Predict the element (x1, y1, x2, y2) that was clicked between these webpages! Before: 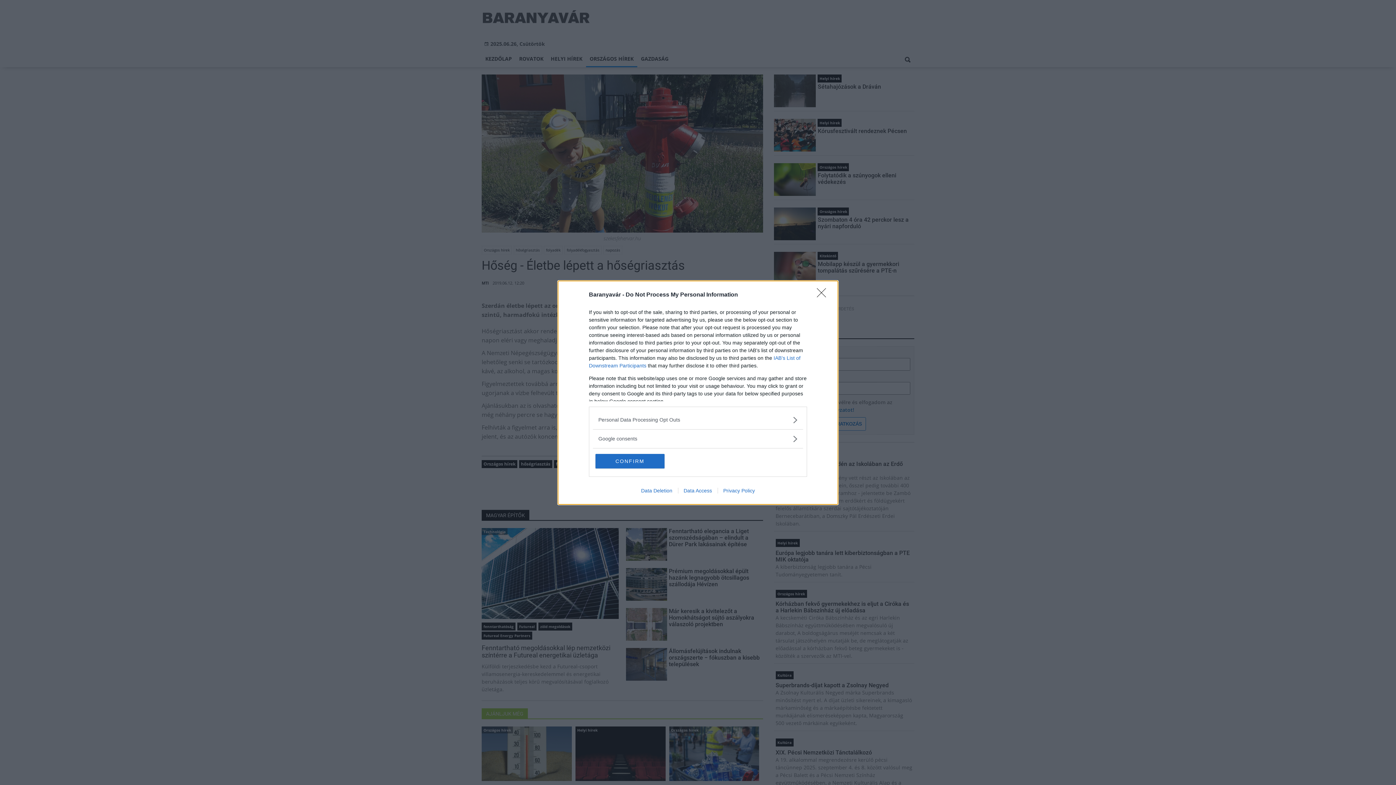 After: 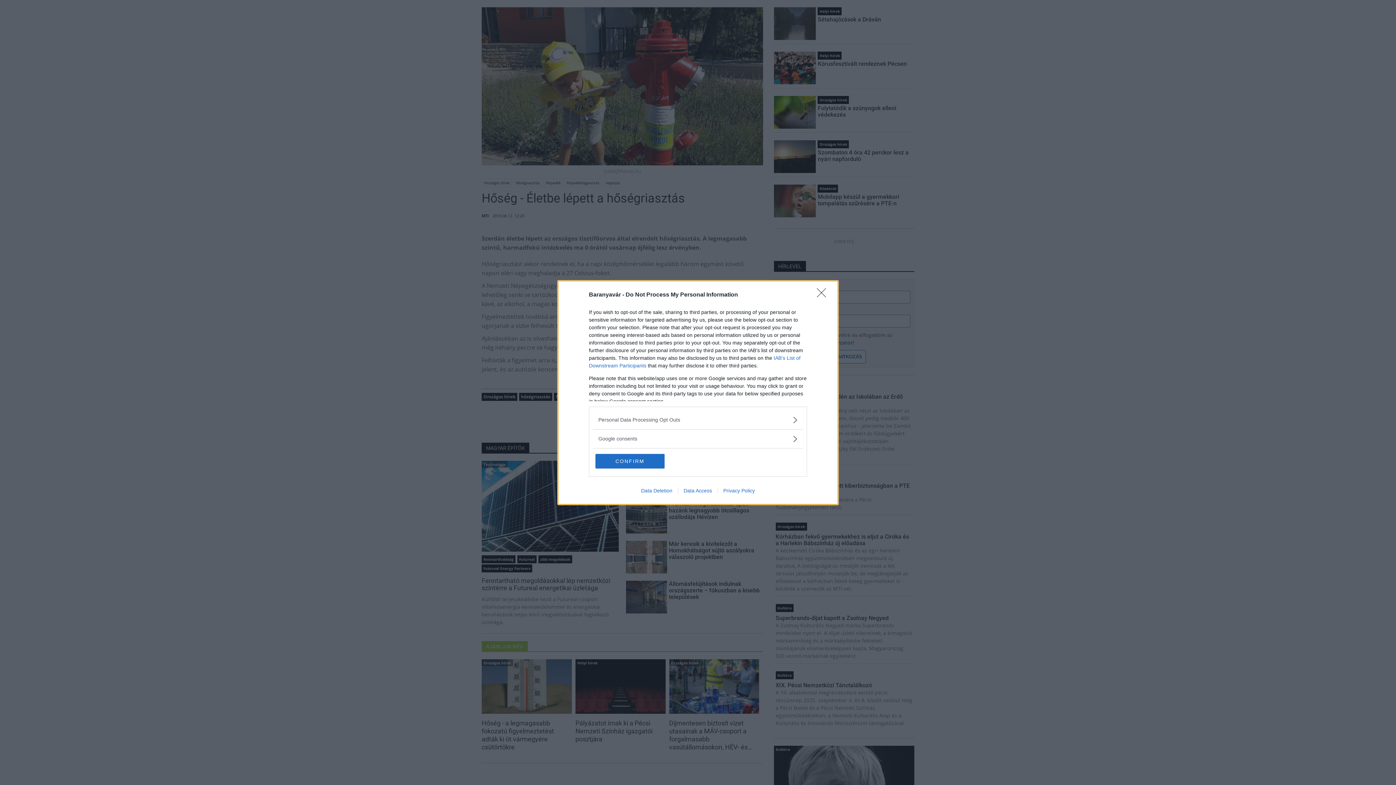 Action: bbox: (635, 487, 678, 493) label: Data Deletion